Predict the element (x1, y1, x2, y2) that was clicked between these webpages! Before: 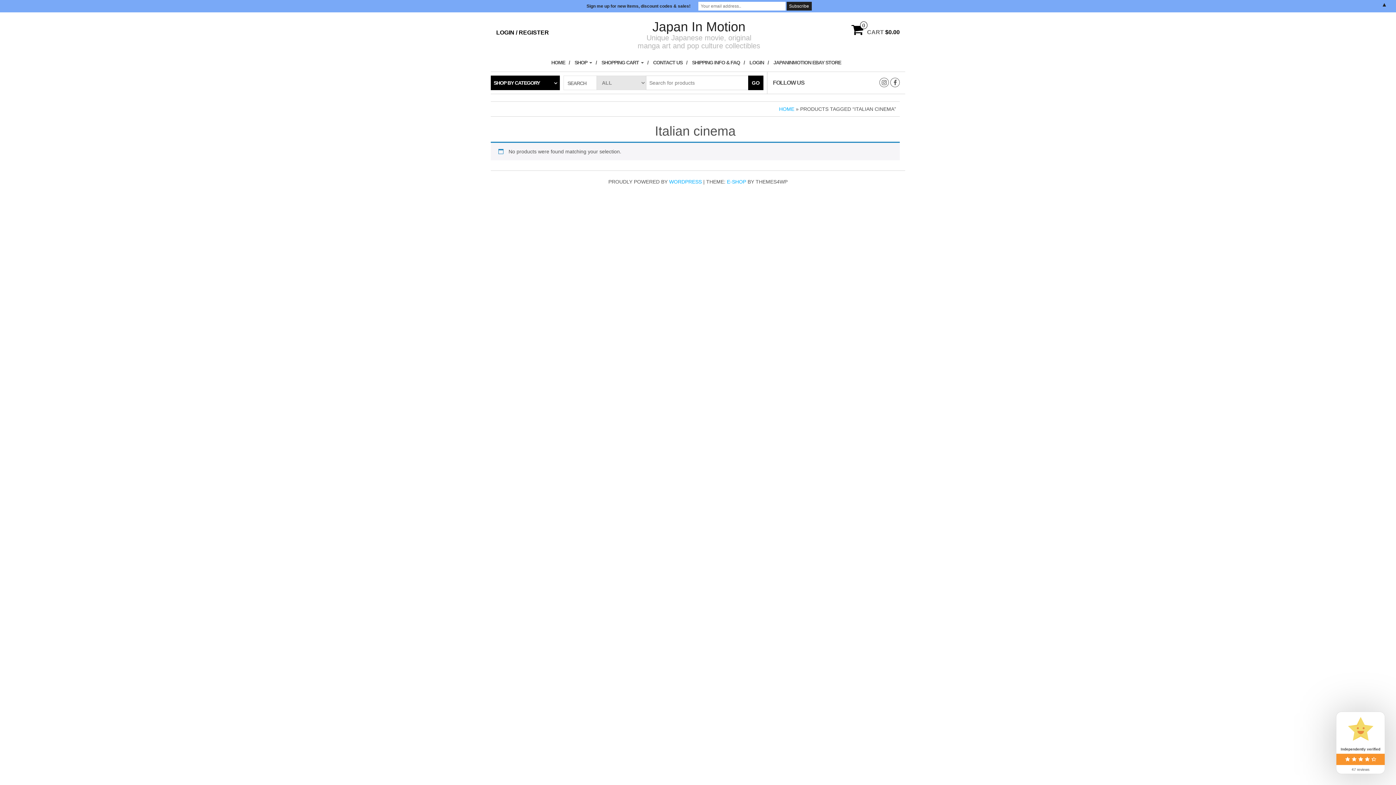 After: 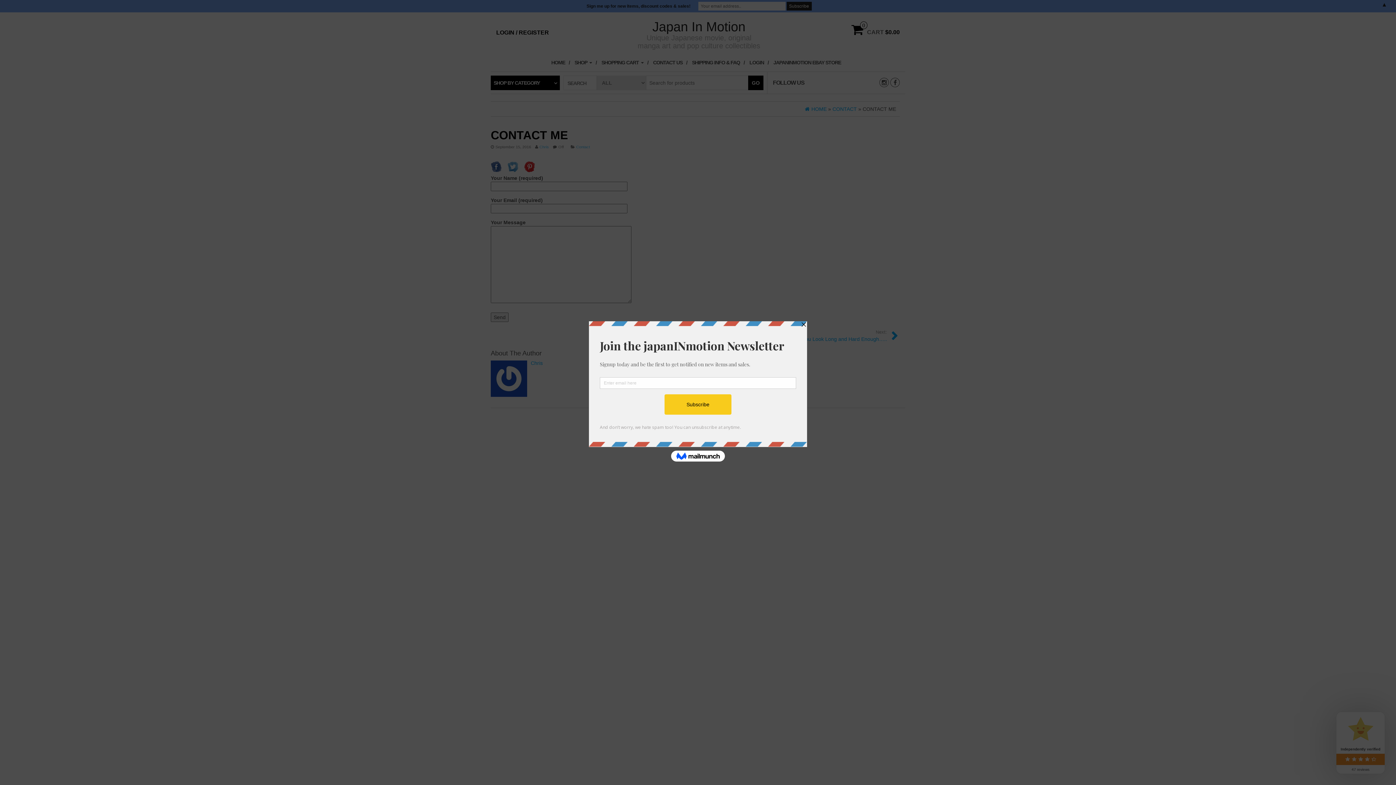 Action: bbox: (651, 53, 689, 71) label: CONTACT US